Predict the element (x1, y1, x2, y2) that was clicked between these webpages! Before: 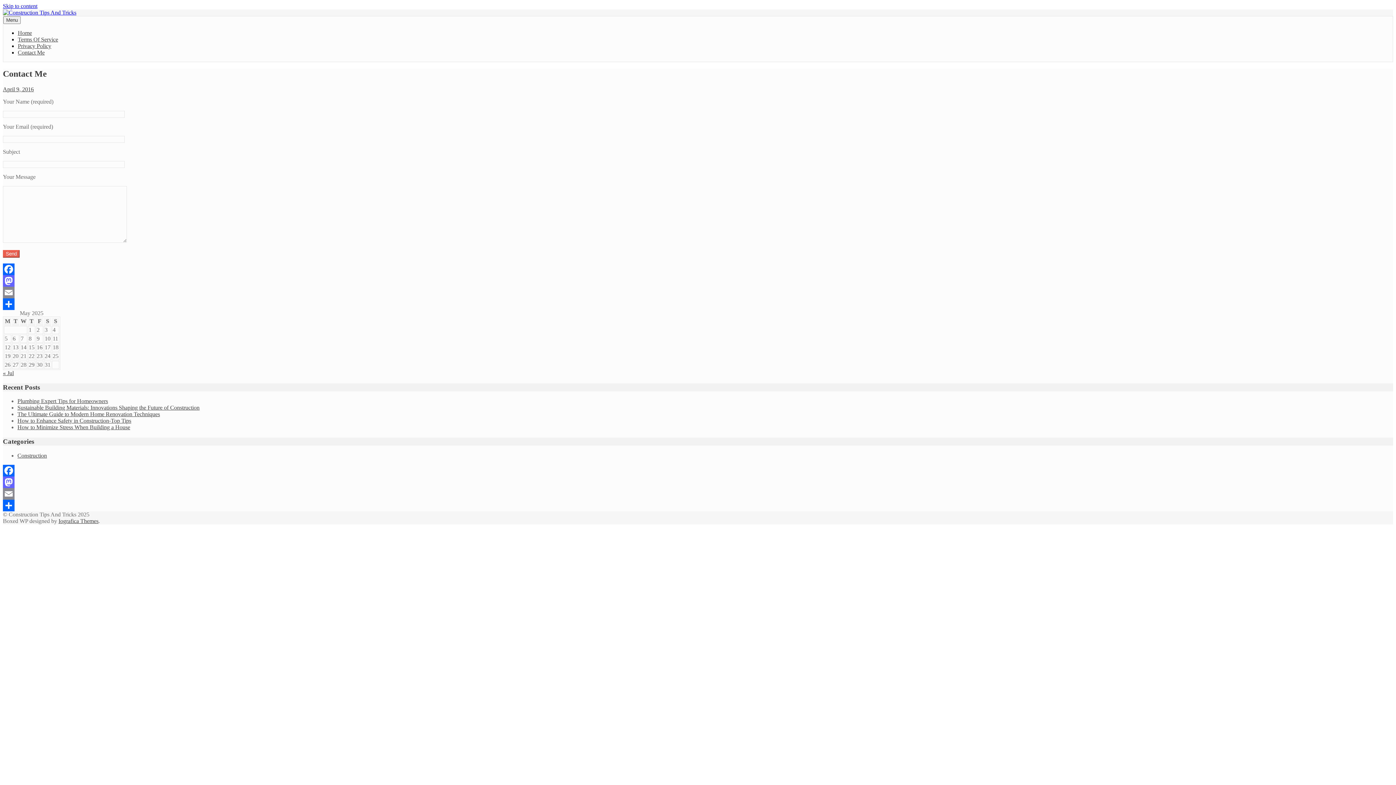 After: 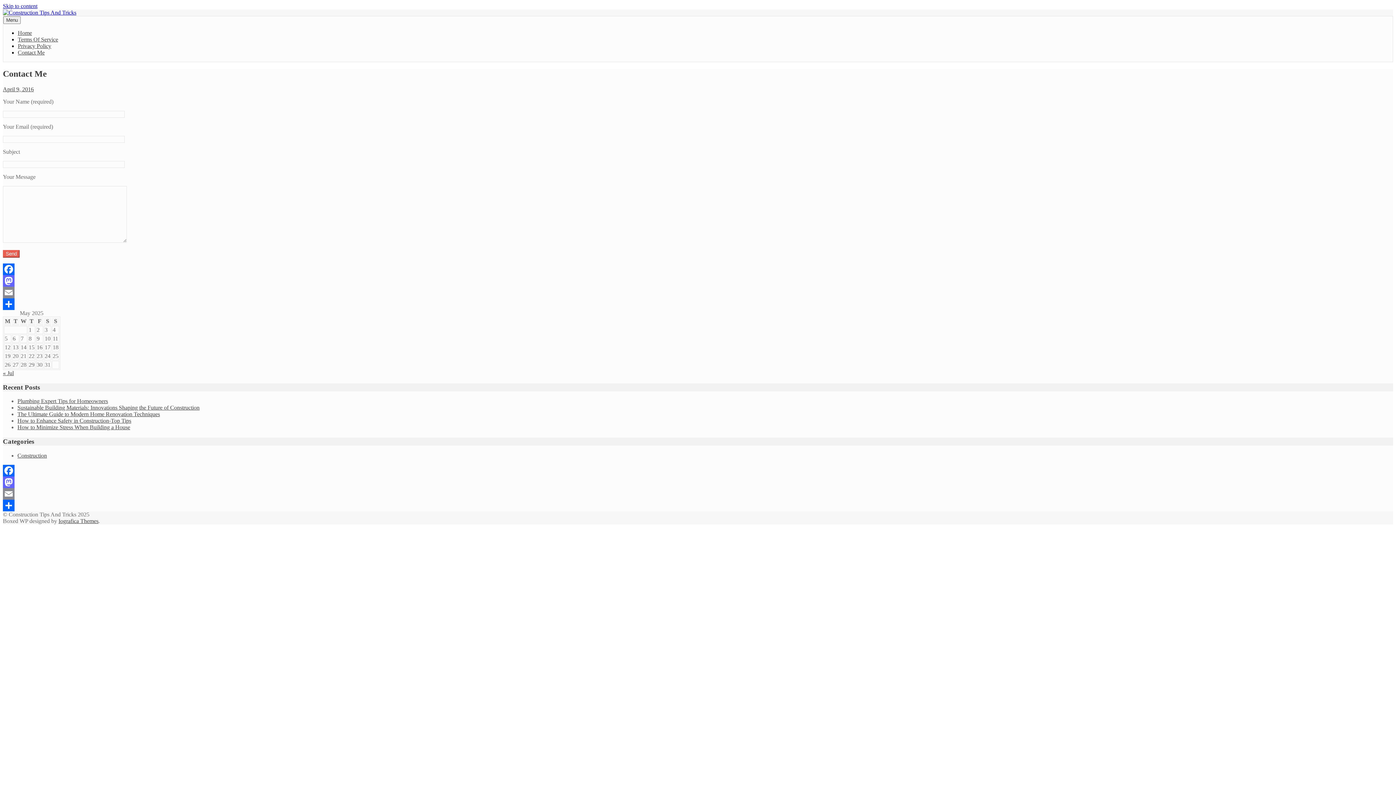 Action: bbox: (2, 286, 1393, 298) label: Email